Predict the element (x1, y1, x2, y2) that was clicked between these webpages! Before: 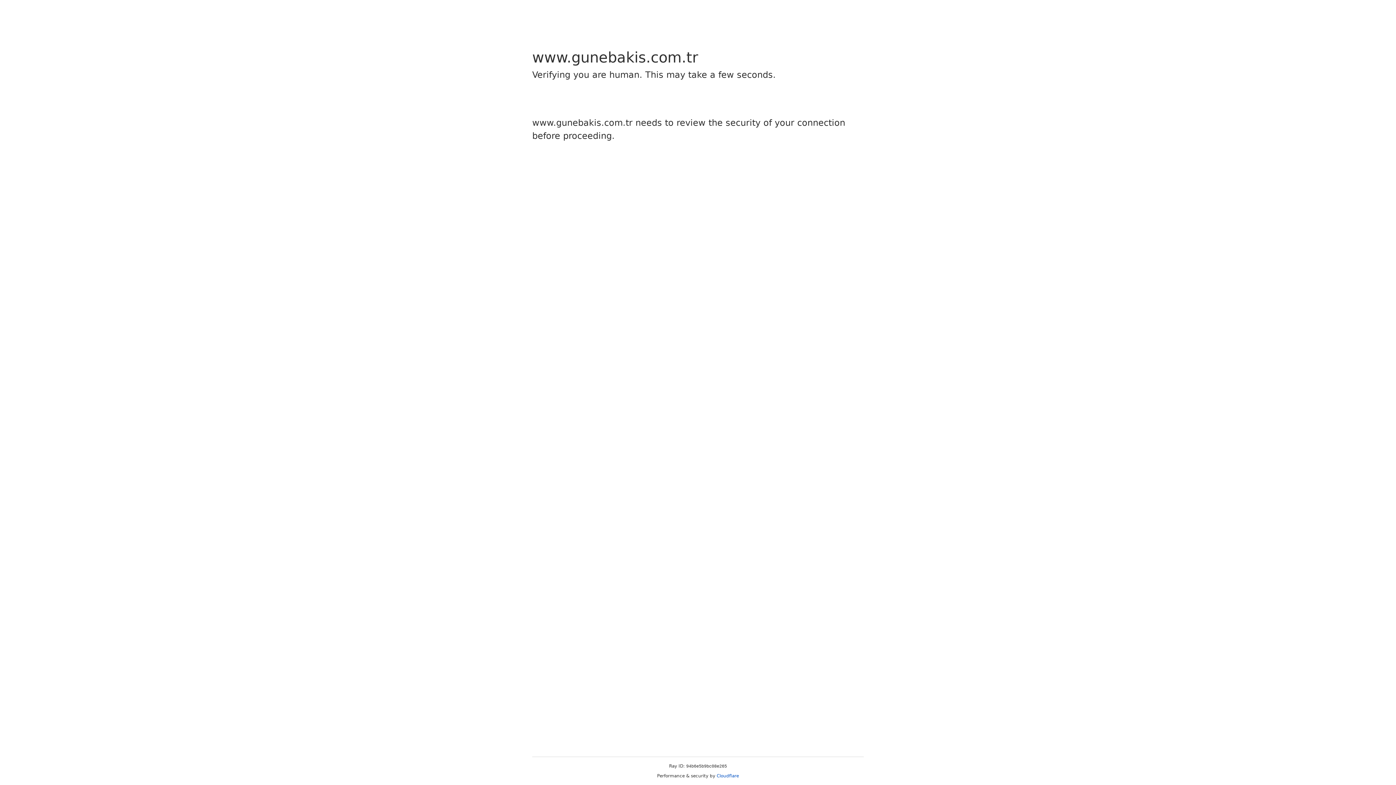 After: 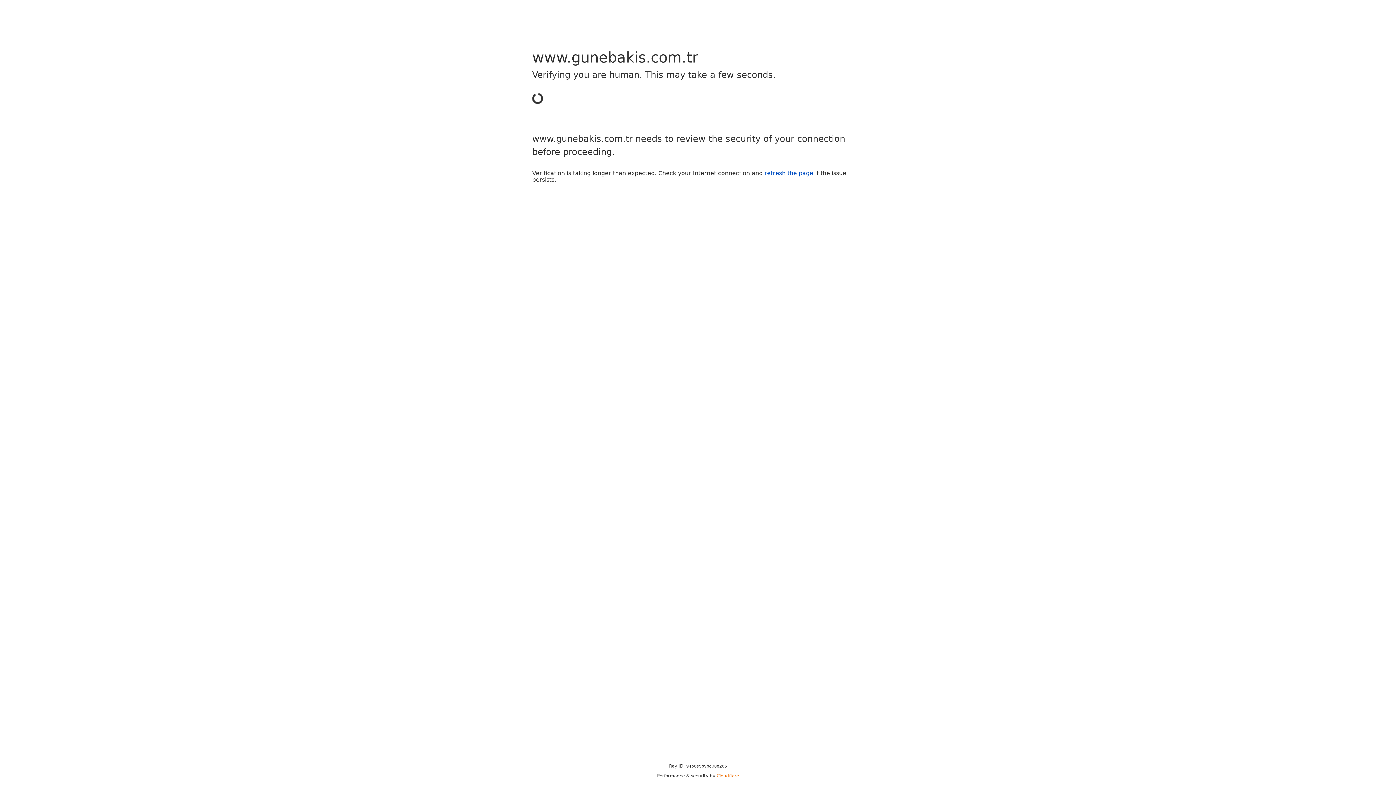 Action: label: Cloudflare bbox: (716, 773, 739, 778)